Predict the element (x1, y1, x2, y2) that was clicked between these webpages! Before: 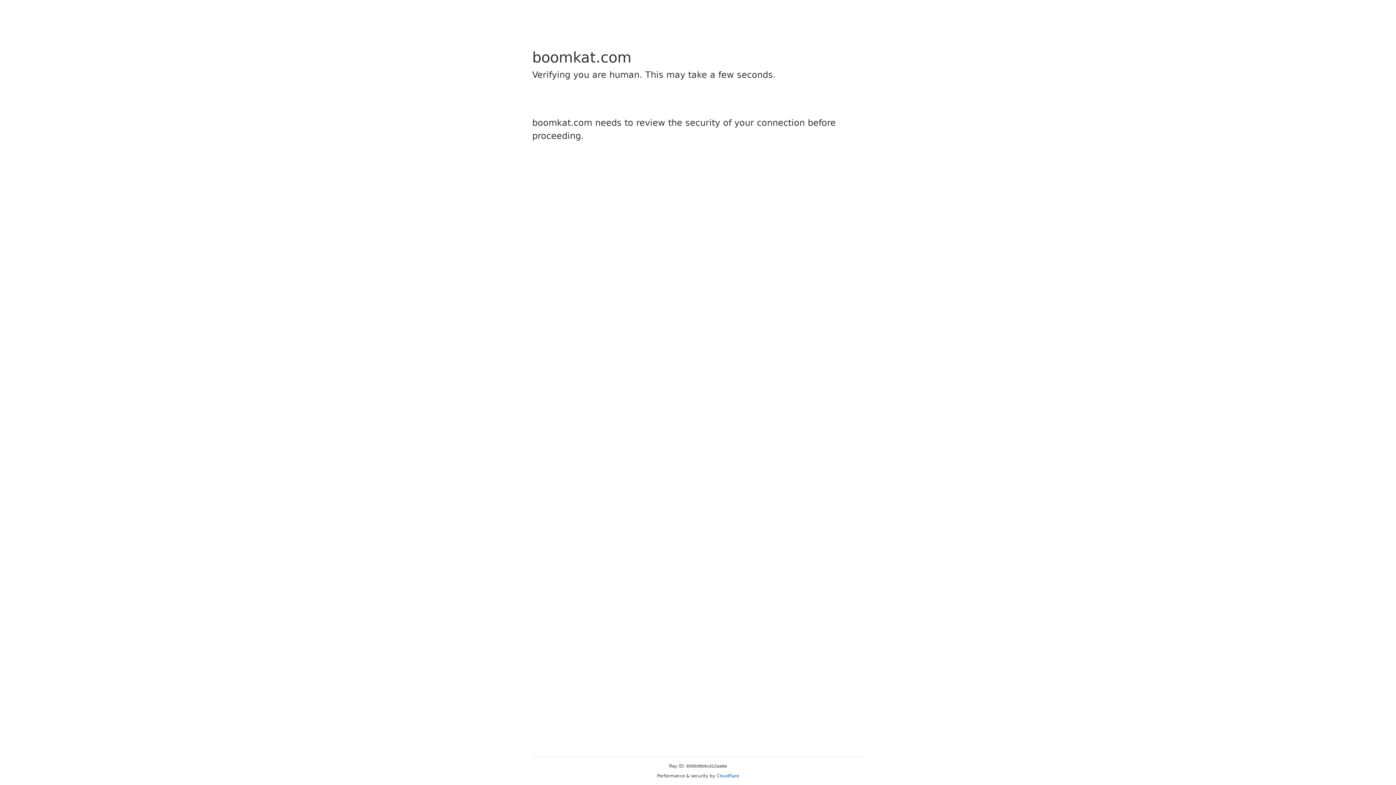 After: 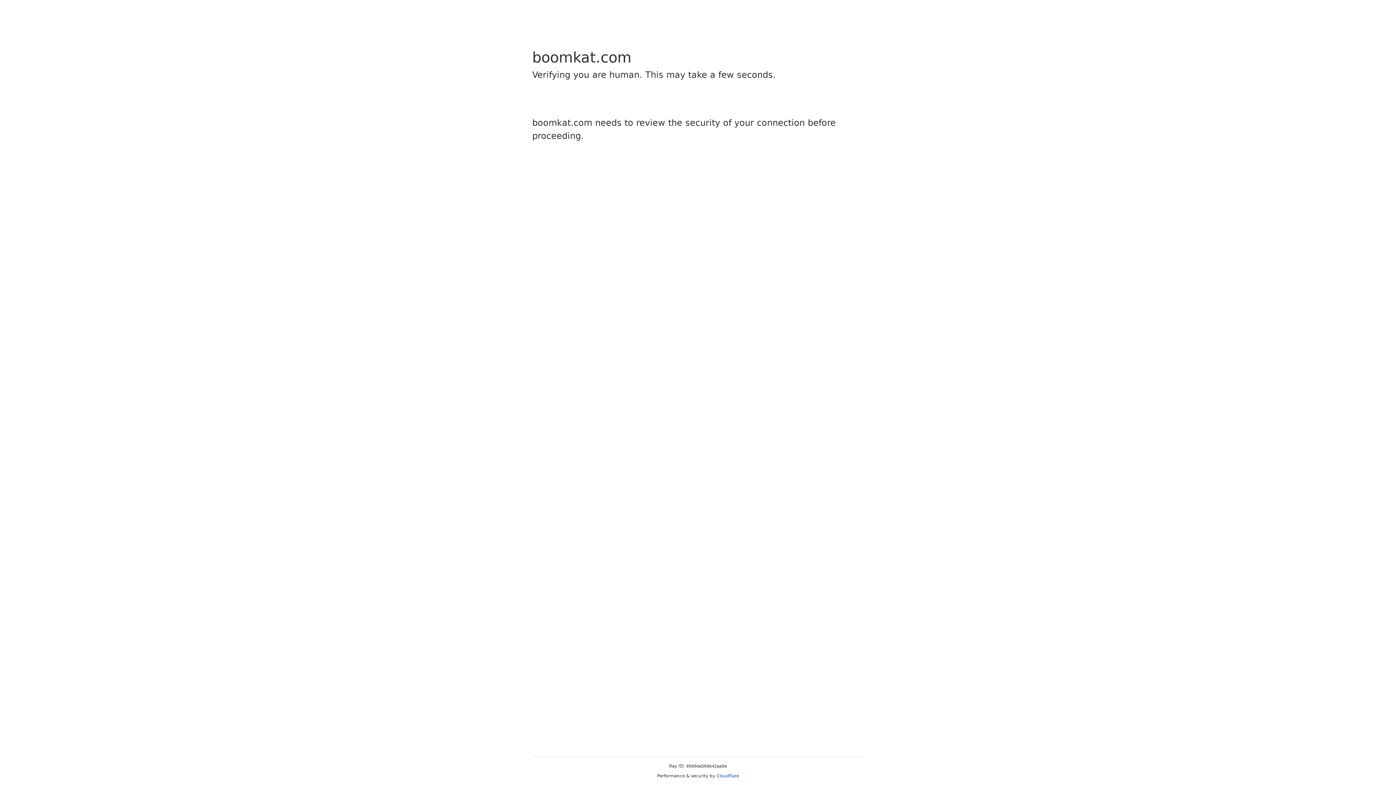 Action: label: Cloudflare bbox: (716, 773, 739, 778)